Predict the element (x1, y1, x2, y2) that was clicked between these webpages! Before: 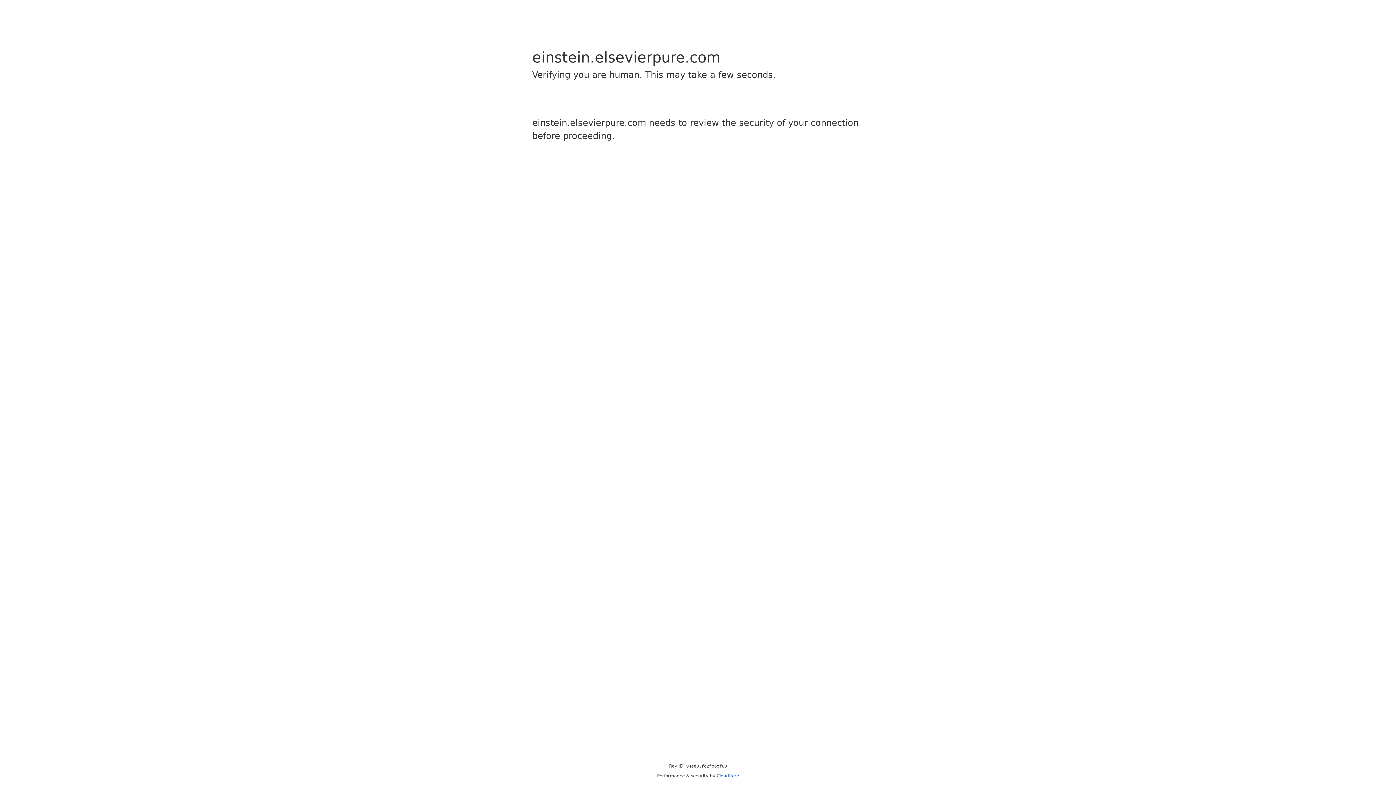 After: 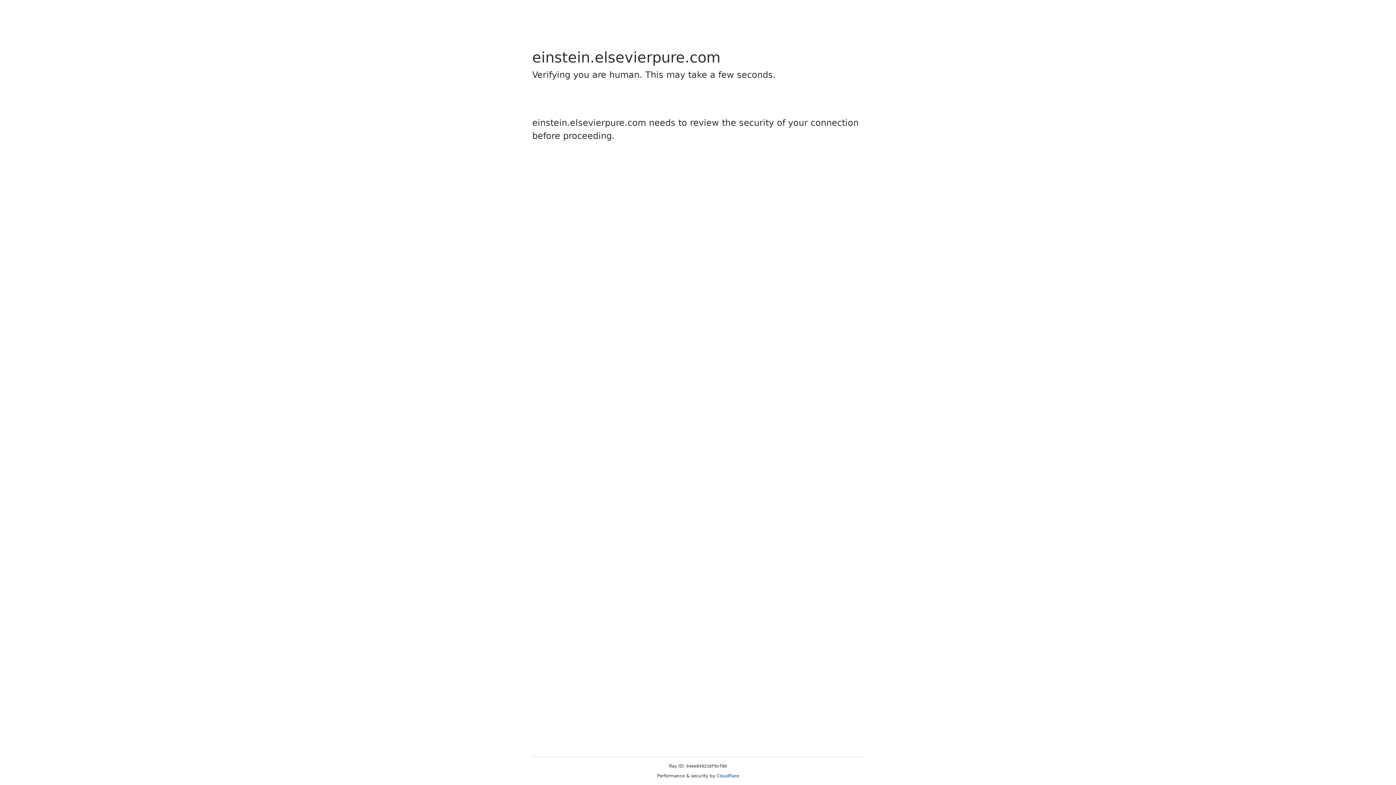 Action: label: Cloudflare bbox: (716, 773, 739, 778)